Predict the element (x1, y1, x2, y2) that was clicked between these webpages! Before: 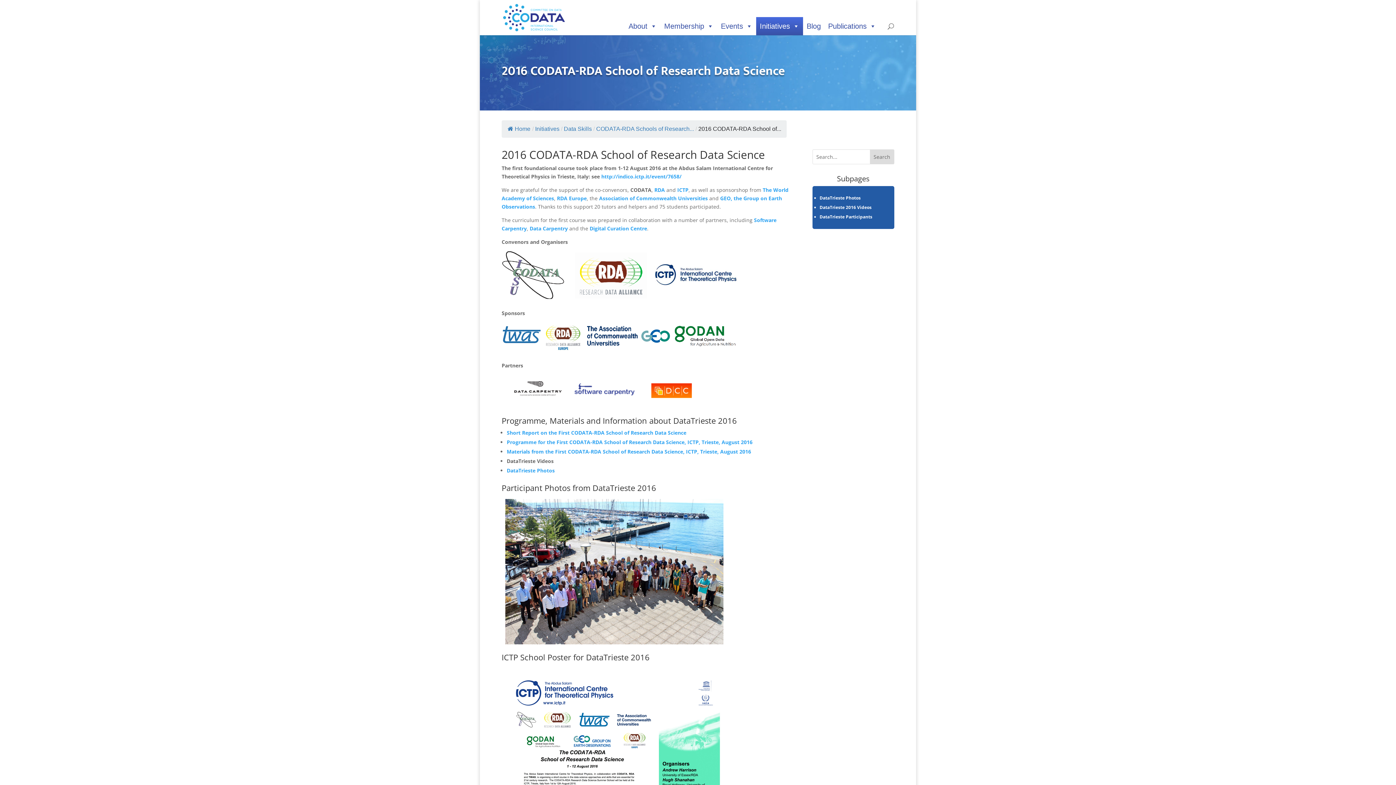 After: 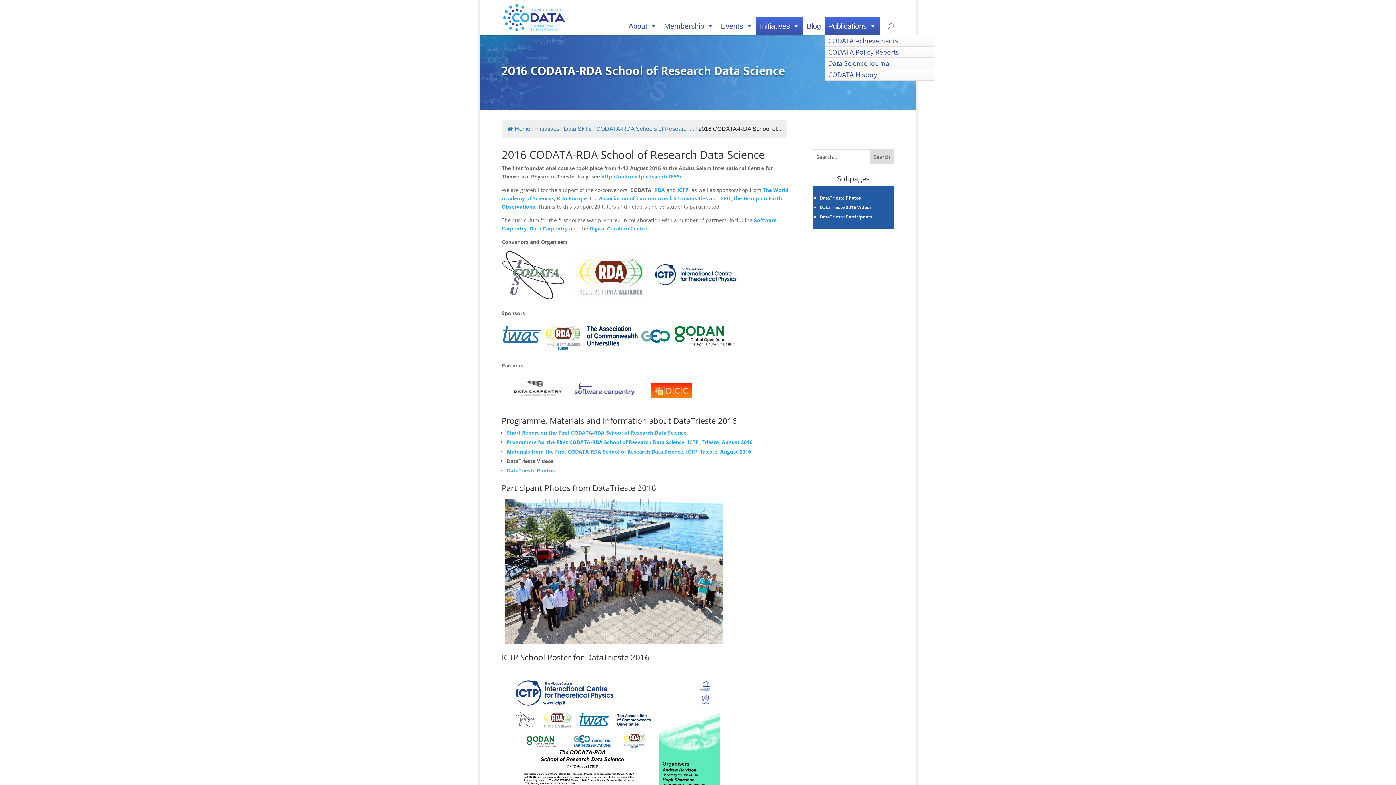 Action: label: Publications bbox: (824, 17, 880, 35)